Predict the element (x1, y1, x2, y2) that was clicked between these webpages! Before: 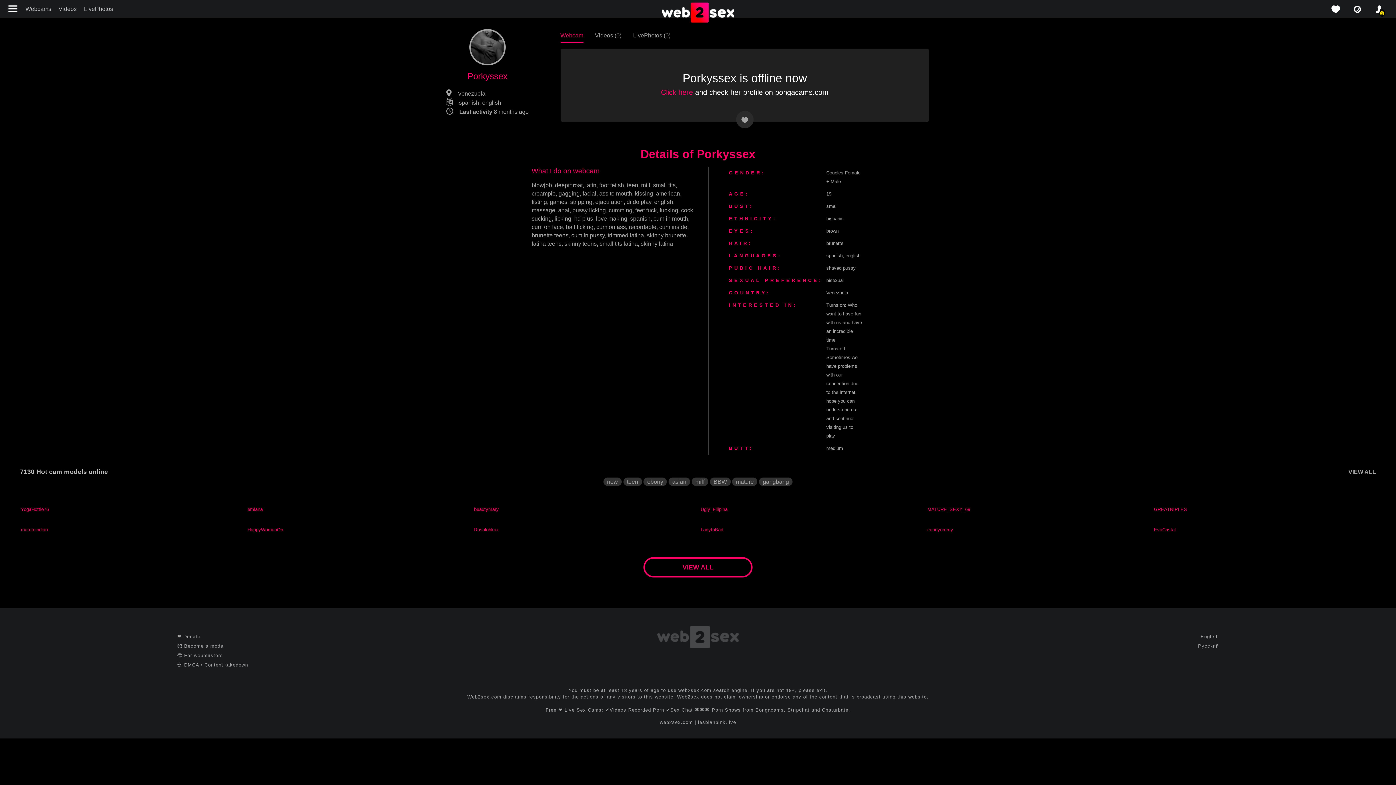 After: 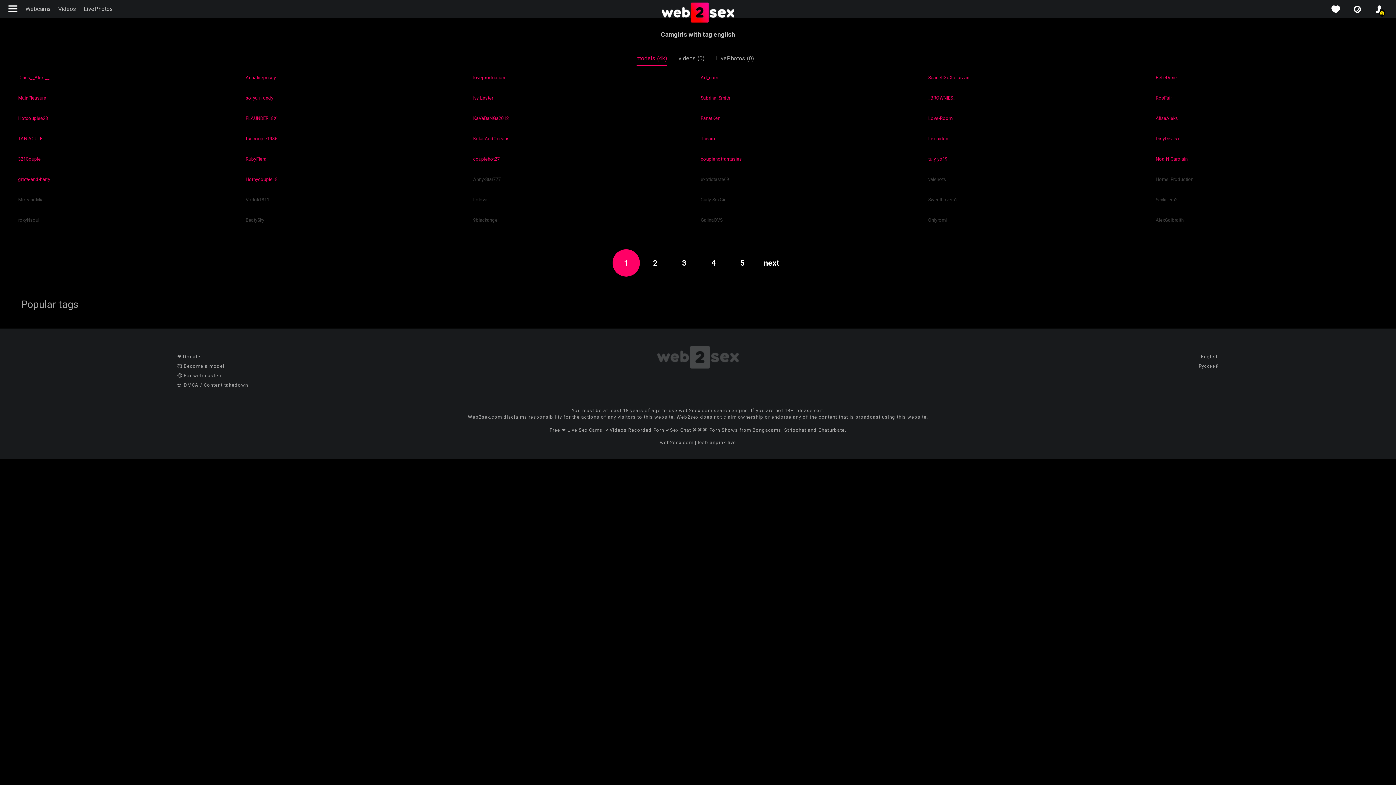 Action: bbox: (654, 198, 673, 205) label: english